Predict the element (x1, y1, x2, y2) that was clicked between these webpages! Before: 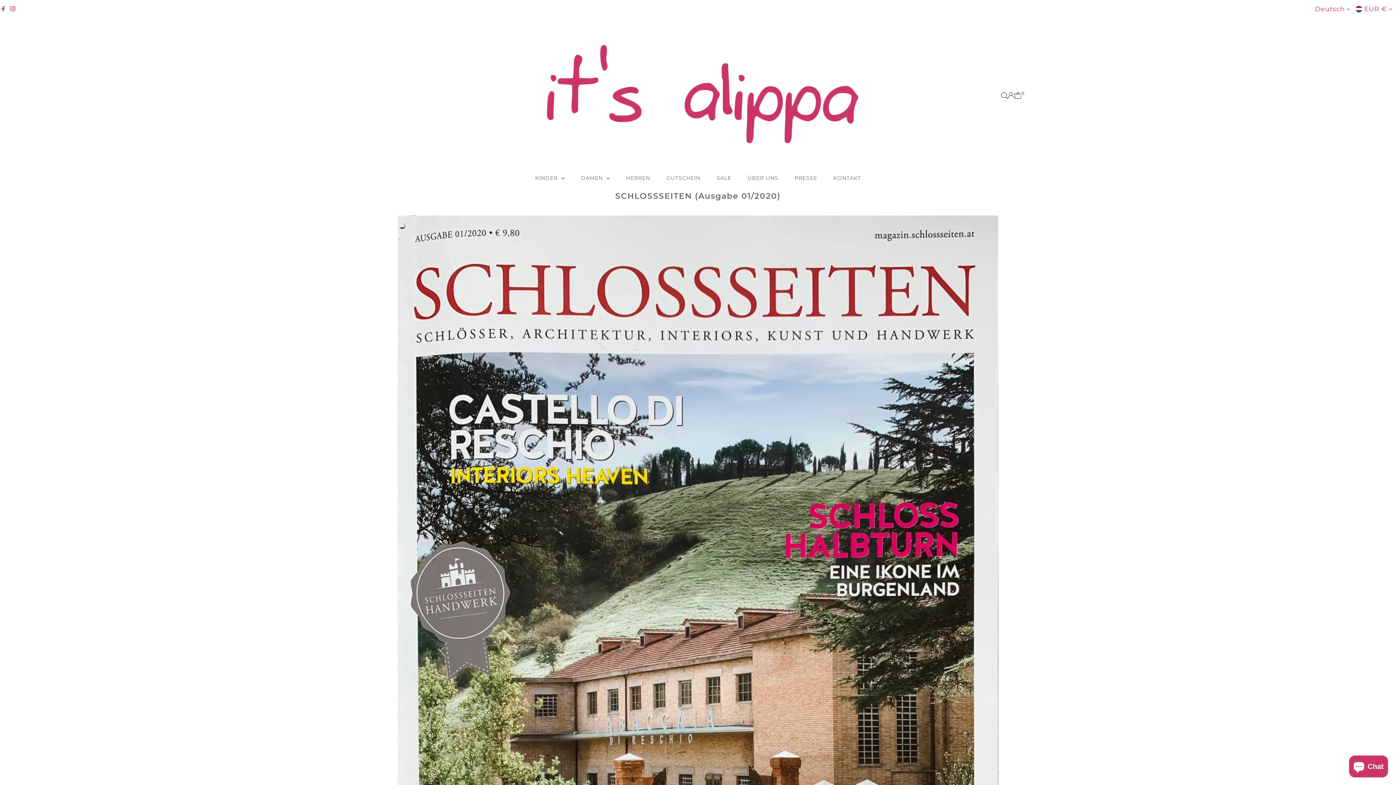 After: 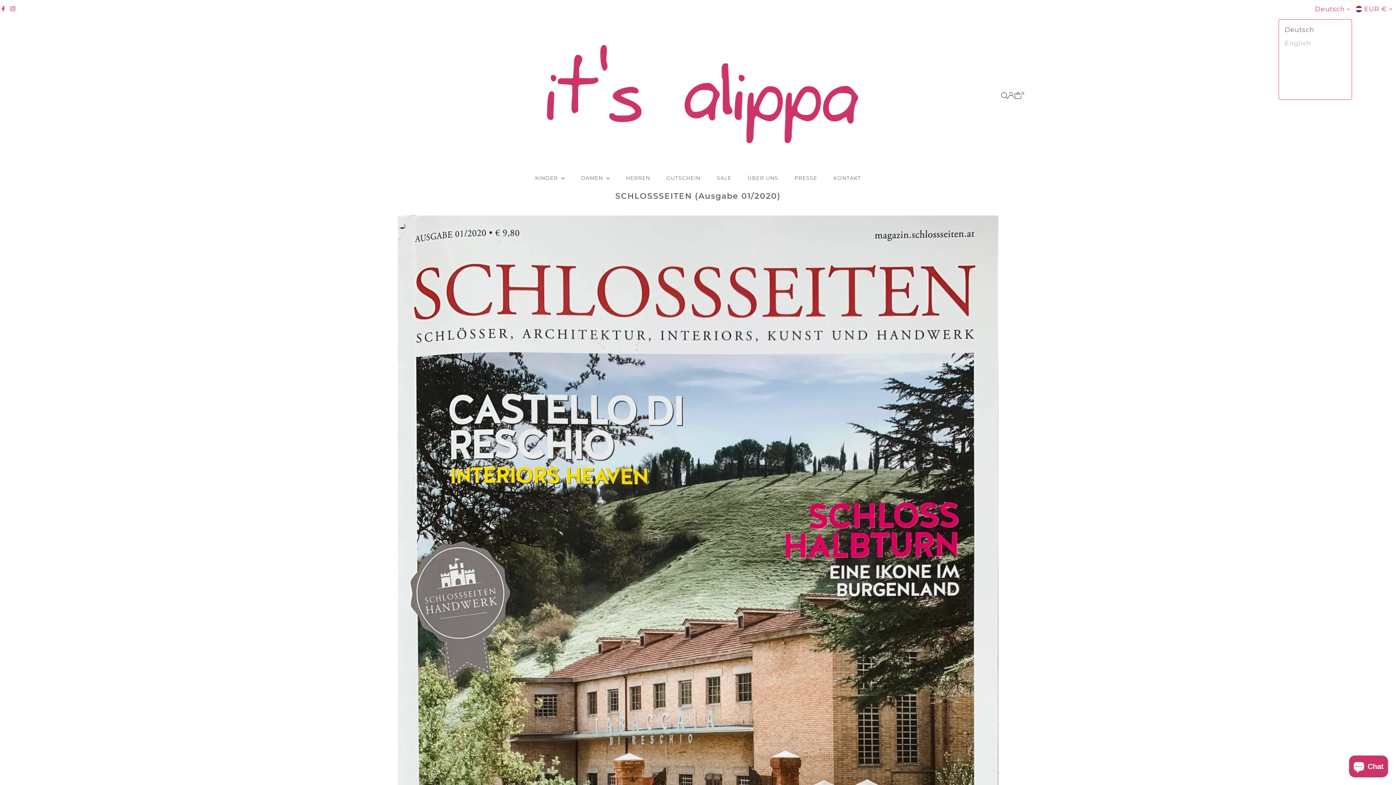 Action: bbox: (1315, 0, 1352, 18) label: Deutsch